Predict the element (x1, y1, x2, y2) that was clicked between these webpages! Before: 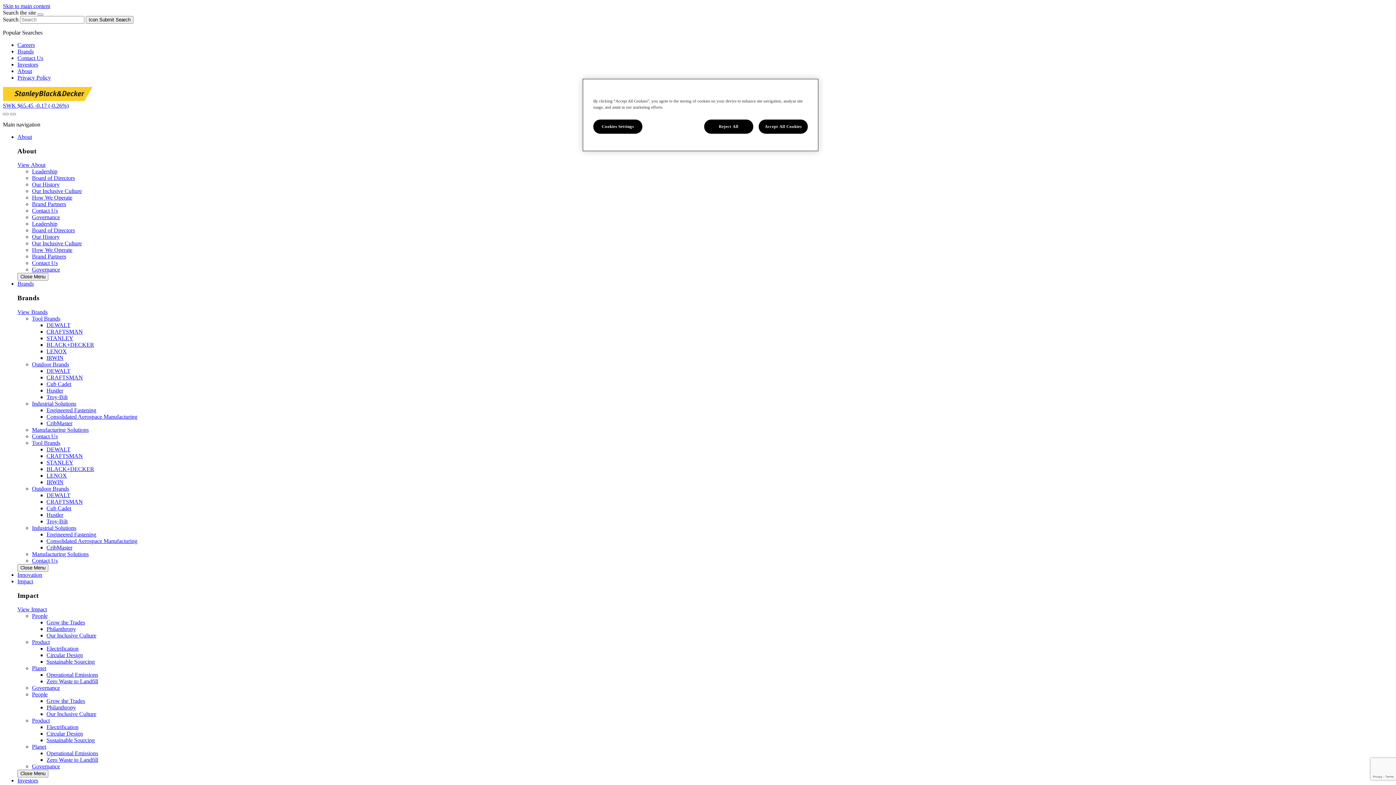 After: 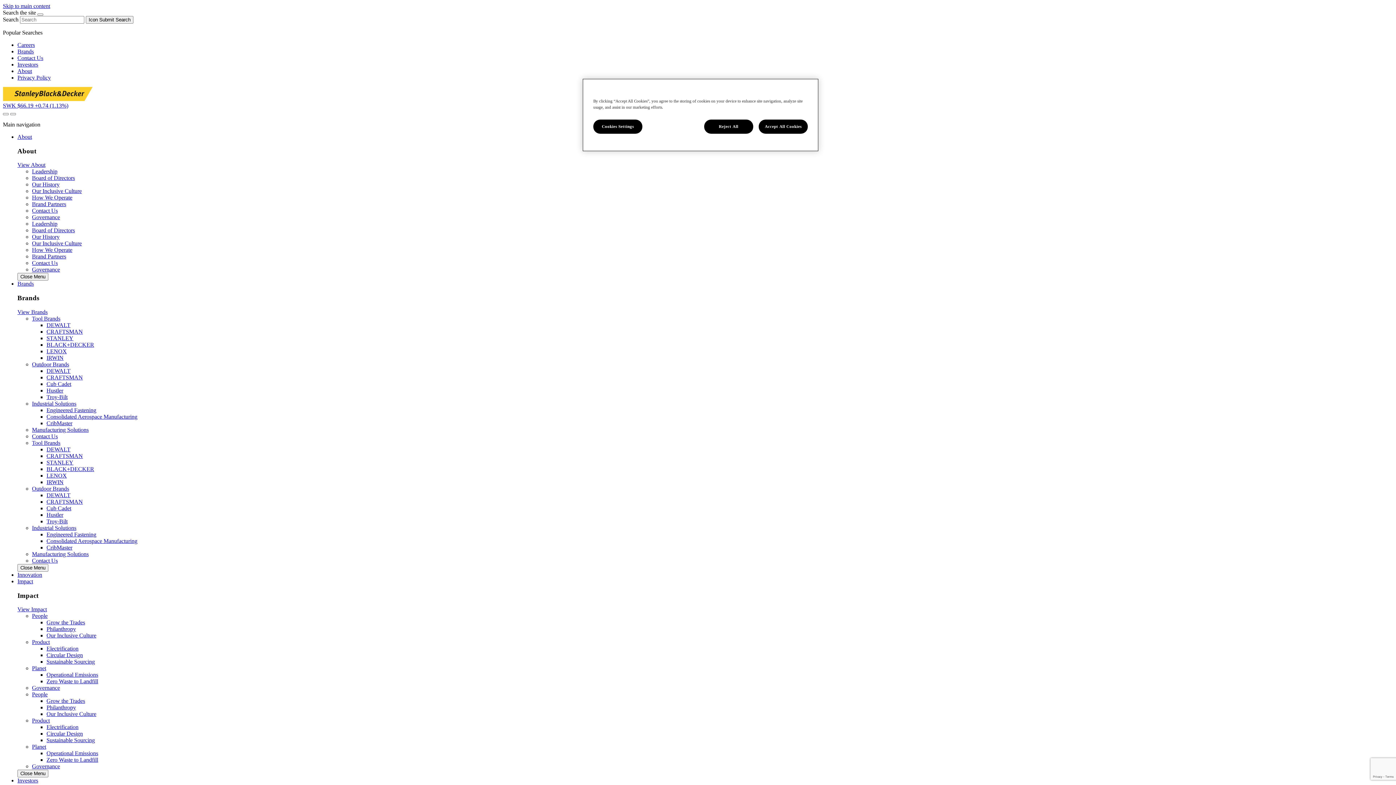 Action: bbox: (46, 672, 98, 678) label: Operational Emissions